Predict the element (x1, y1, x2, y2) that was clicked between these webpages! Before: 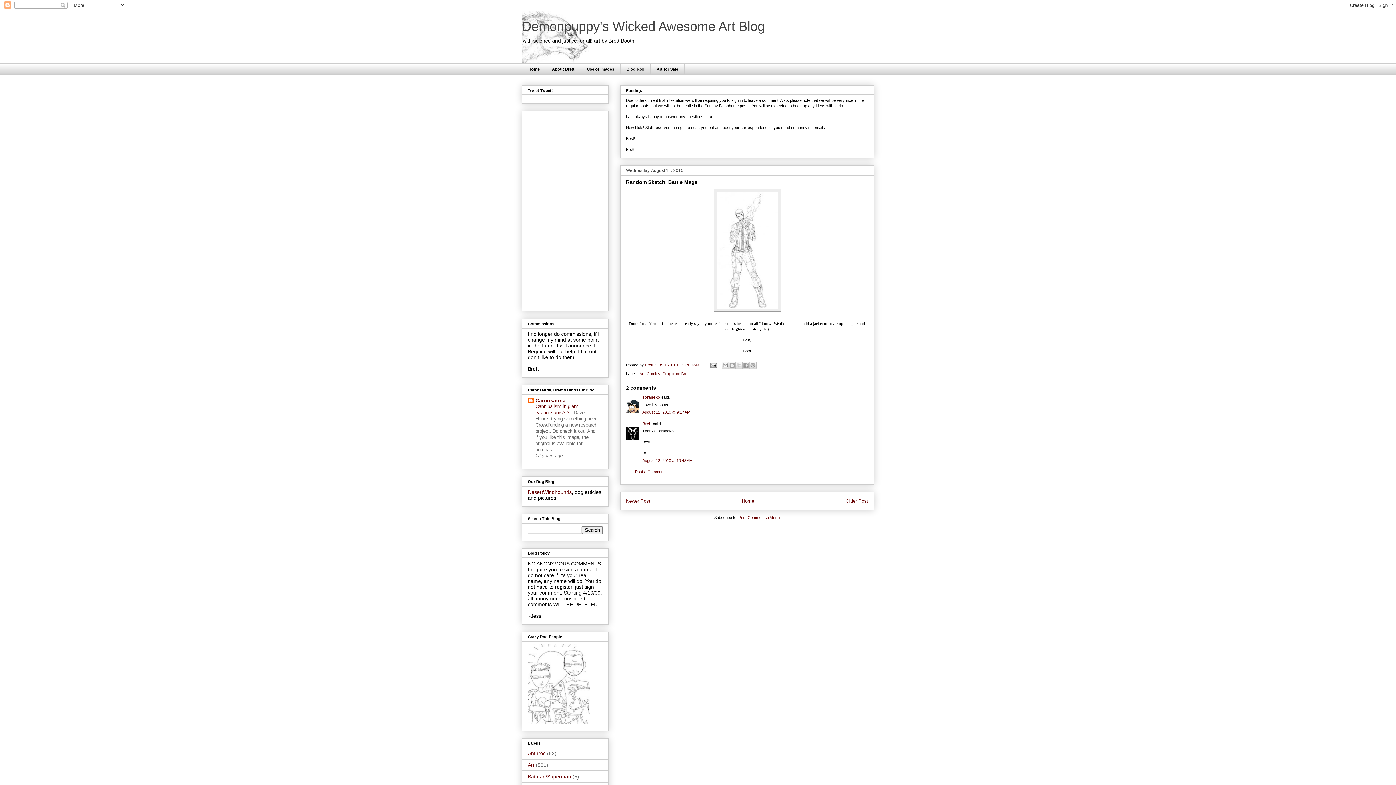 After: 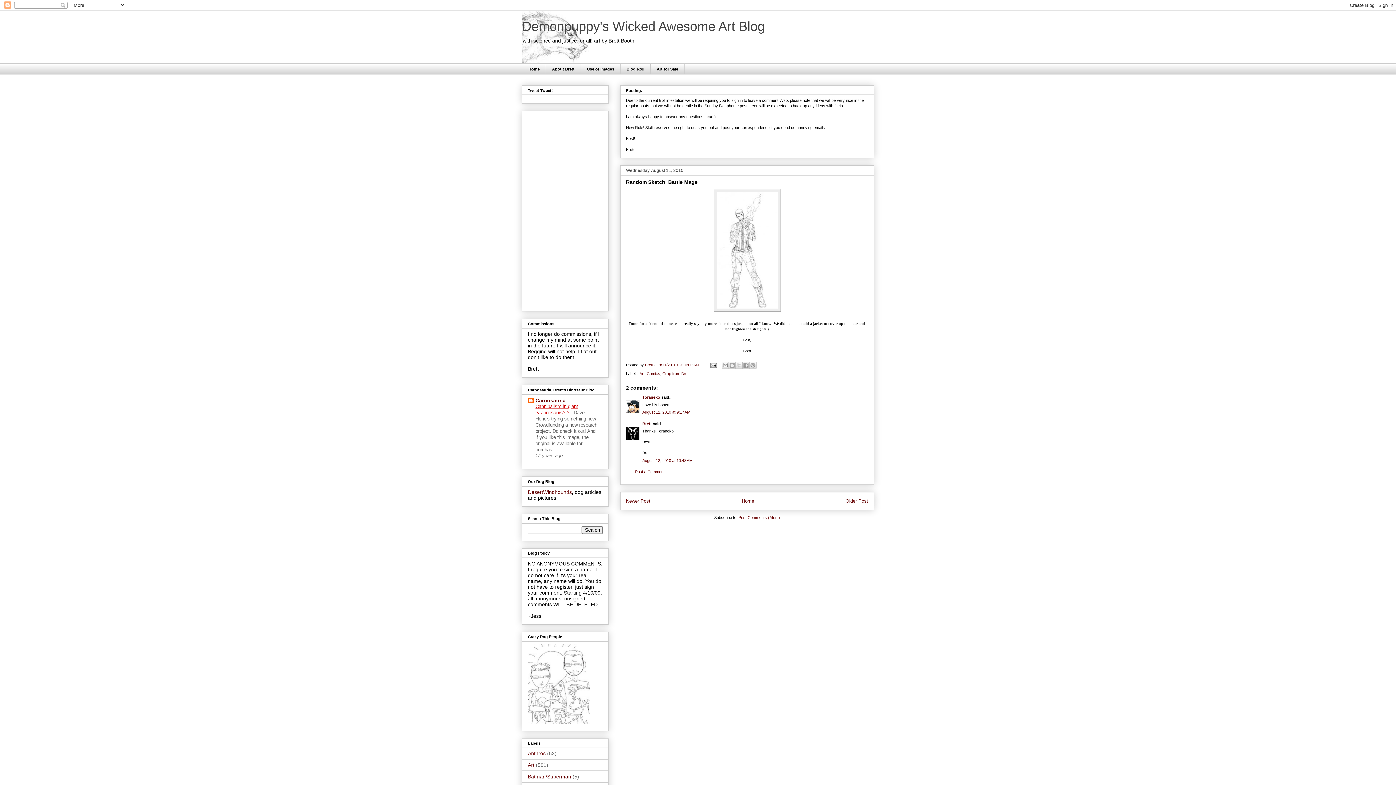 Action: label: Cannibalism in giant tyrannosaurs?!?  bbox: (535, 404, 578, 415)